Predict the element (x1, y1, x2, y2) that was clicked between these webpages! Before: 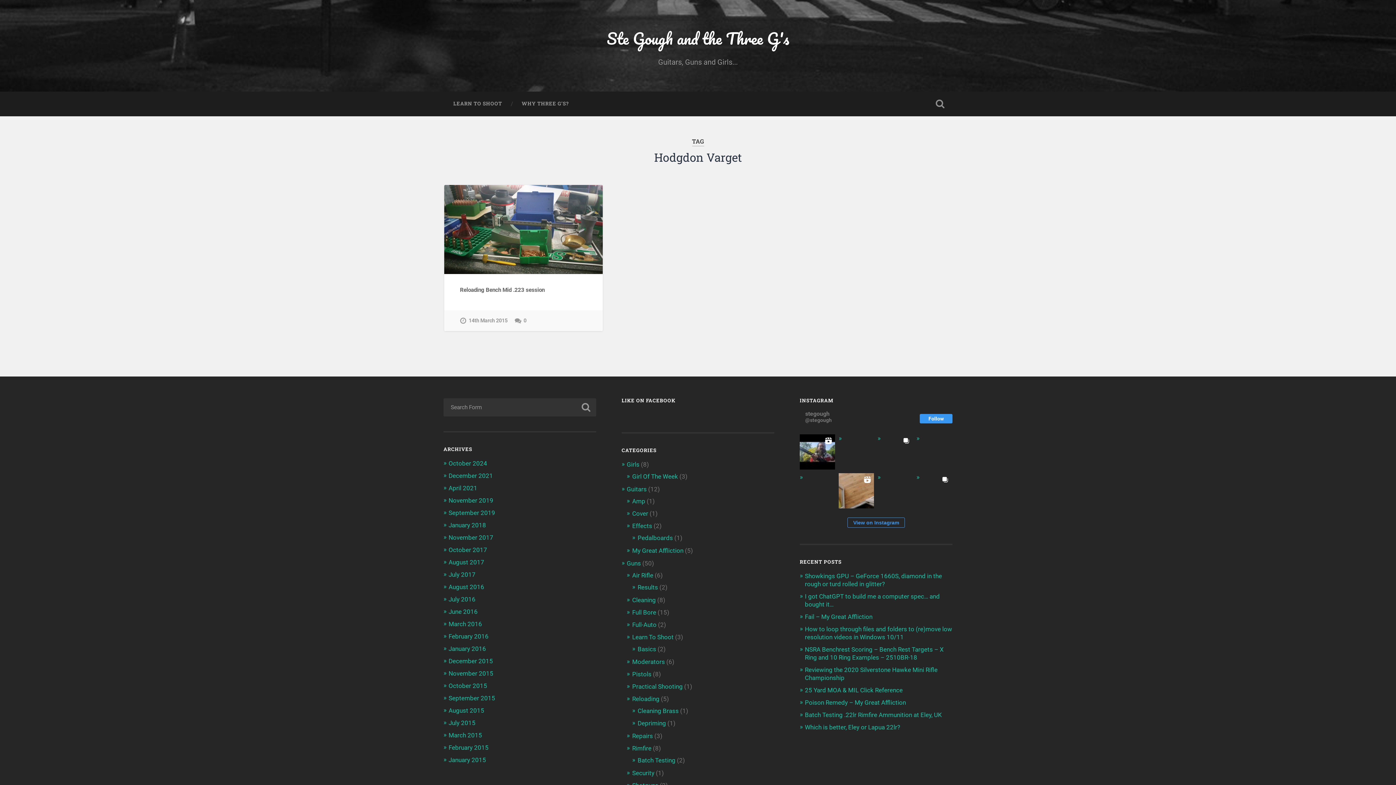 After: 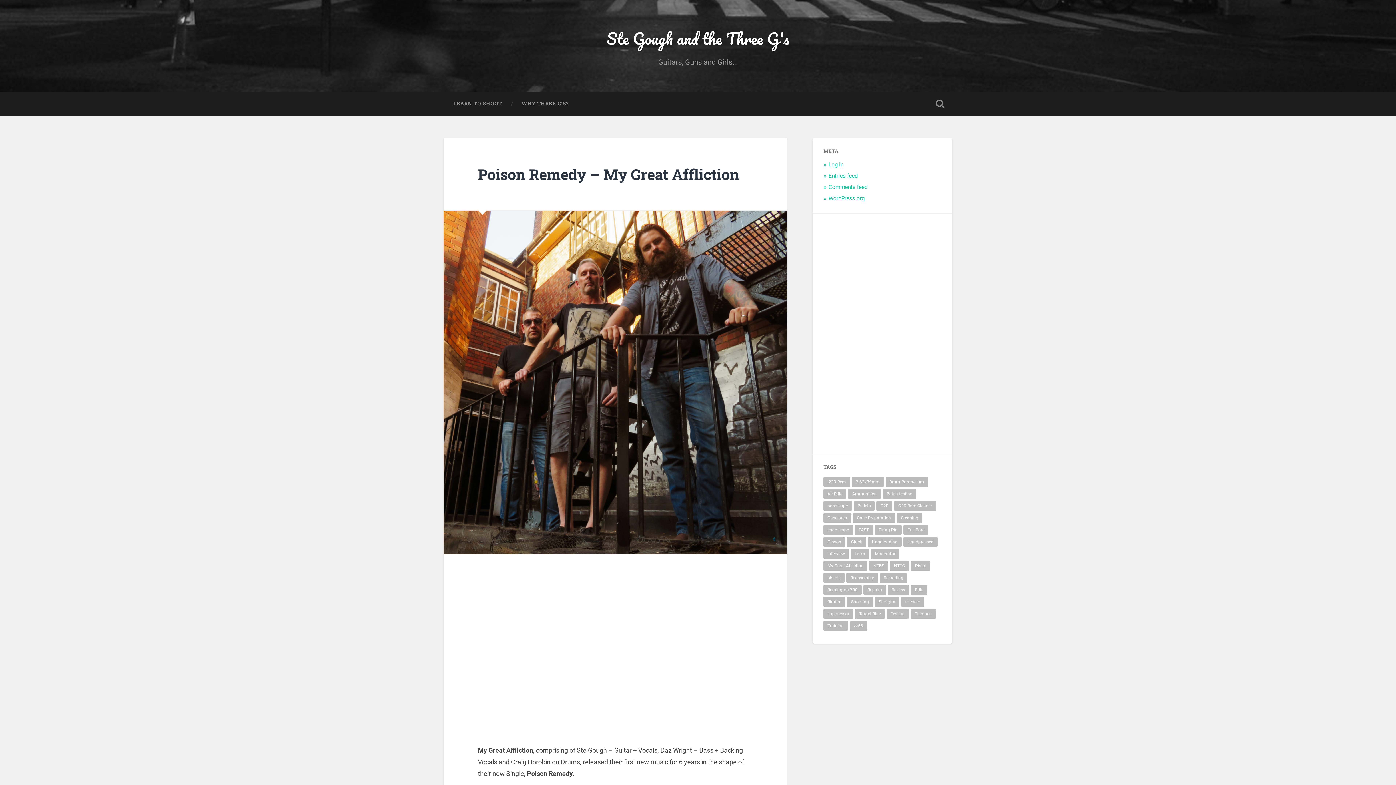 Action: label: Poison Remedy – My Great Affliction bbox: (805, 699, 906, 706)